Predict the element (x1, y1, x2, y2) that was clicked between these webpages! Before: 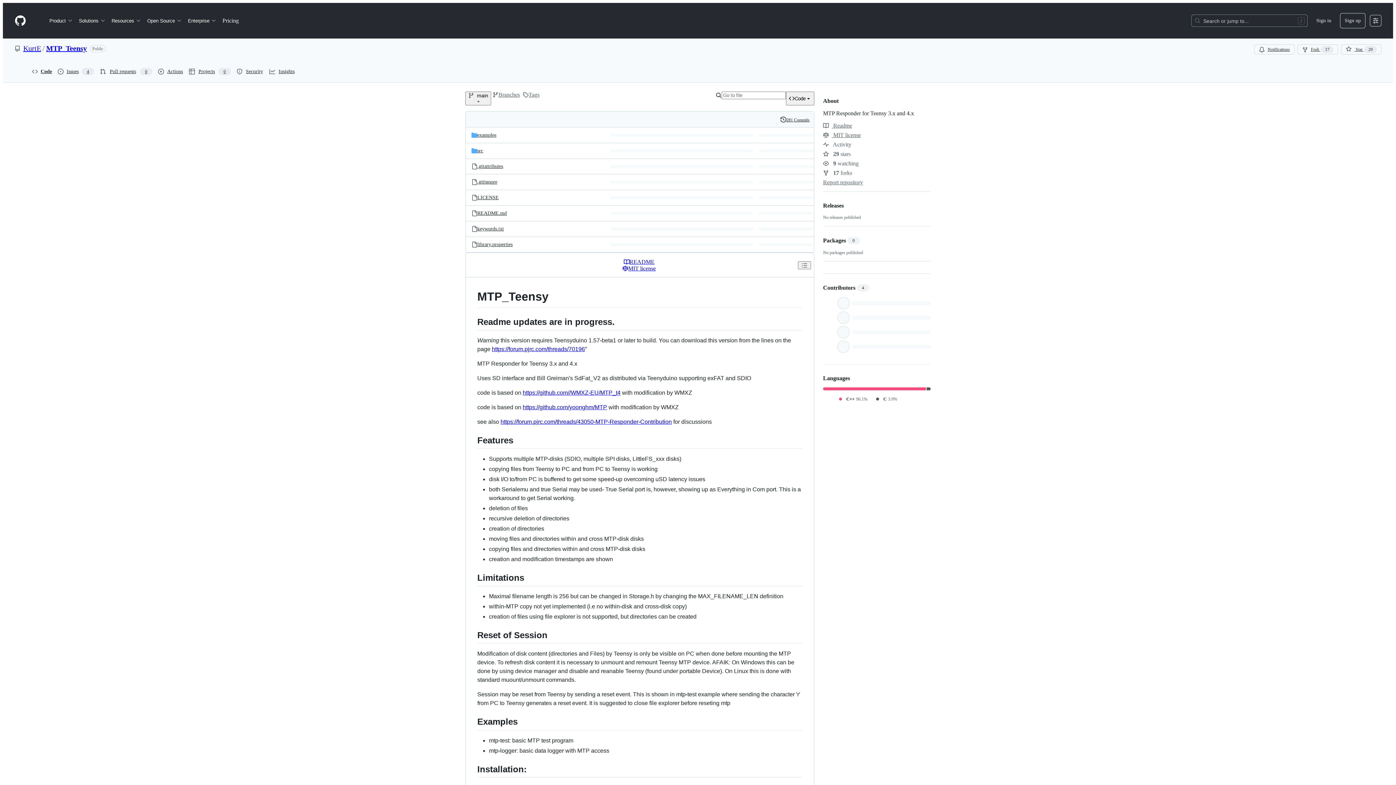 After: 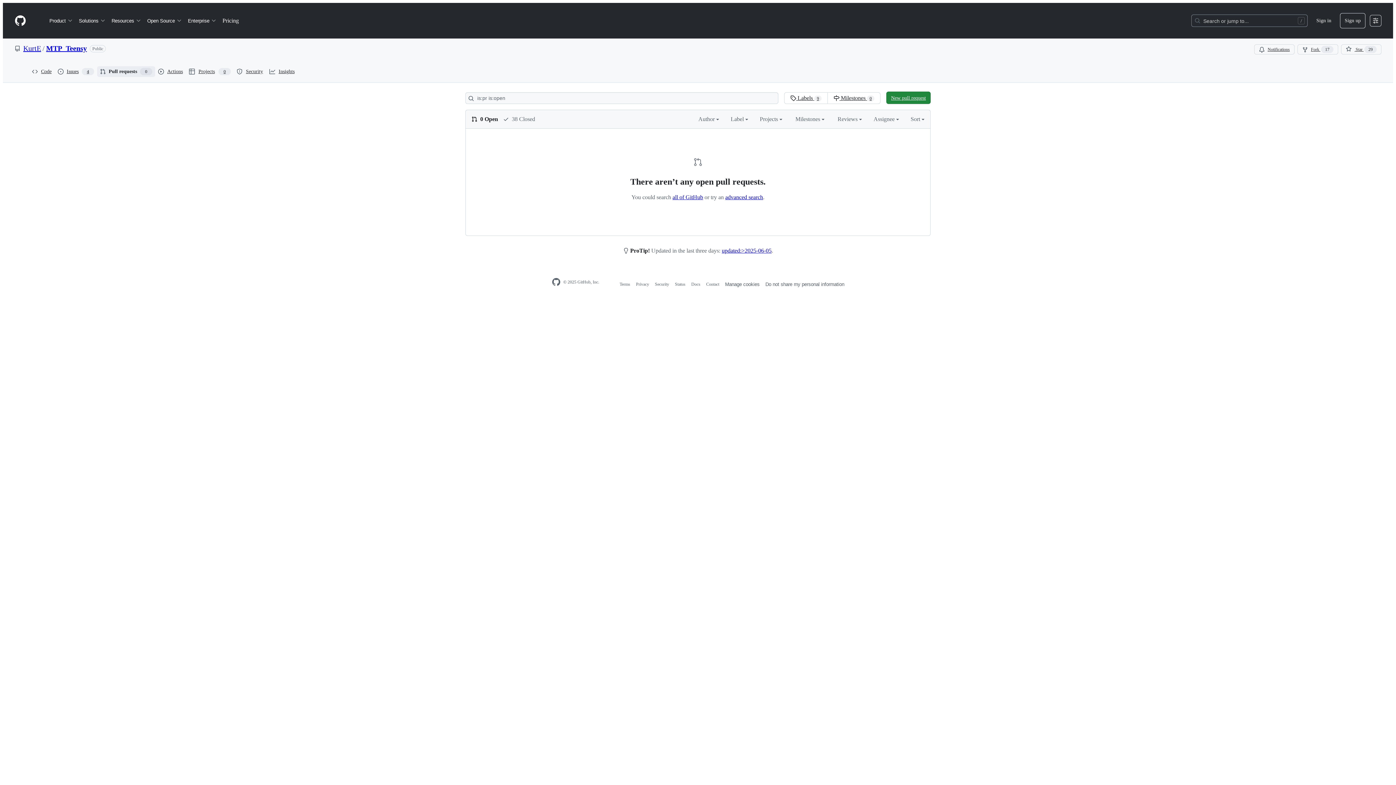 Action: bbox: (97, 66, 155, 77) label: Pull requests
0